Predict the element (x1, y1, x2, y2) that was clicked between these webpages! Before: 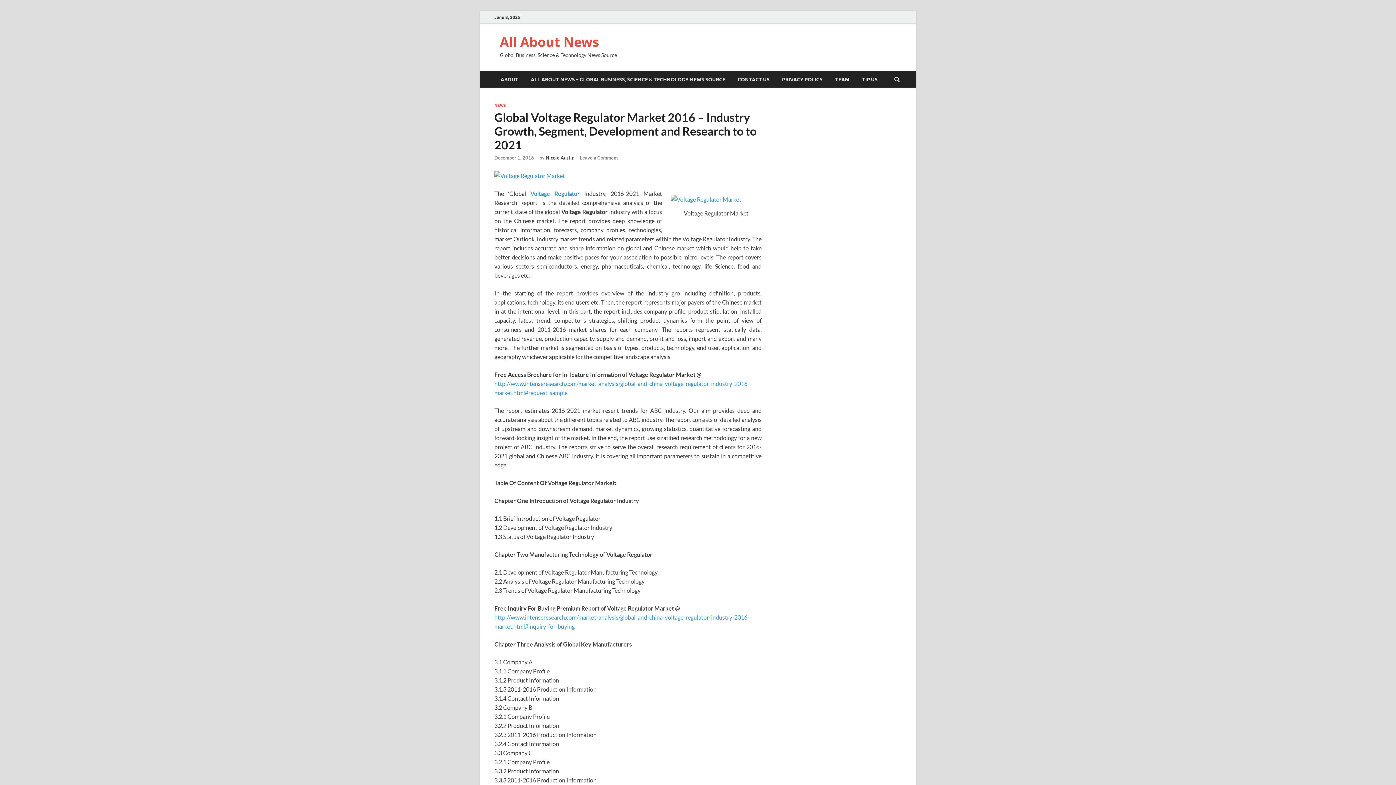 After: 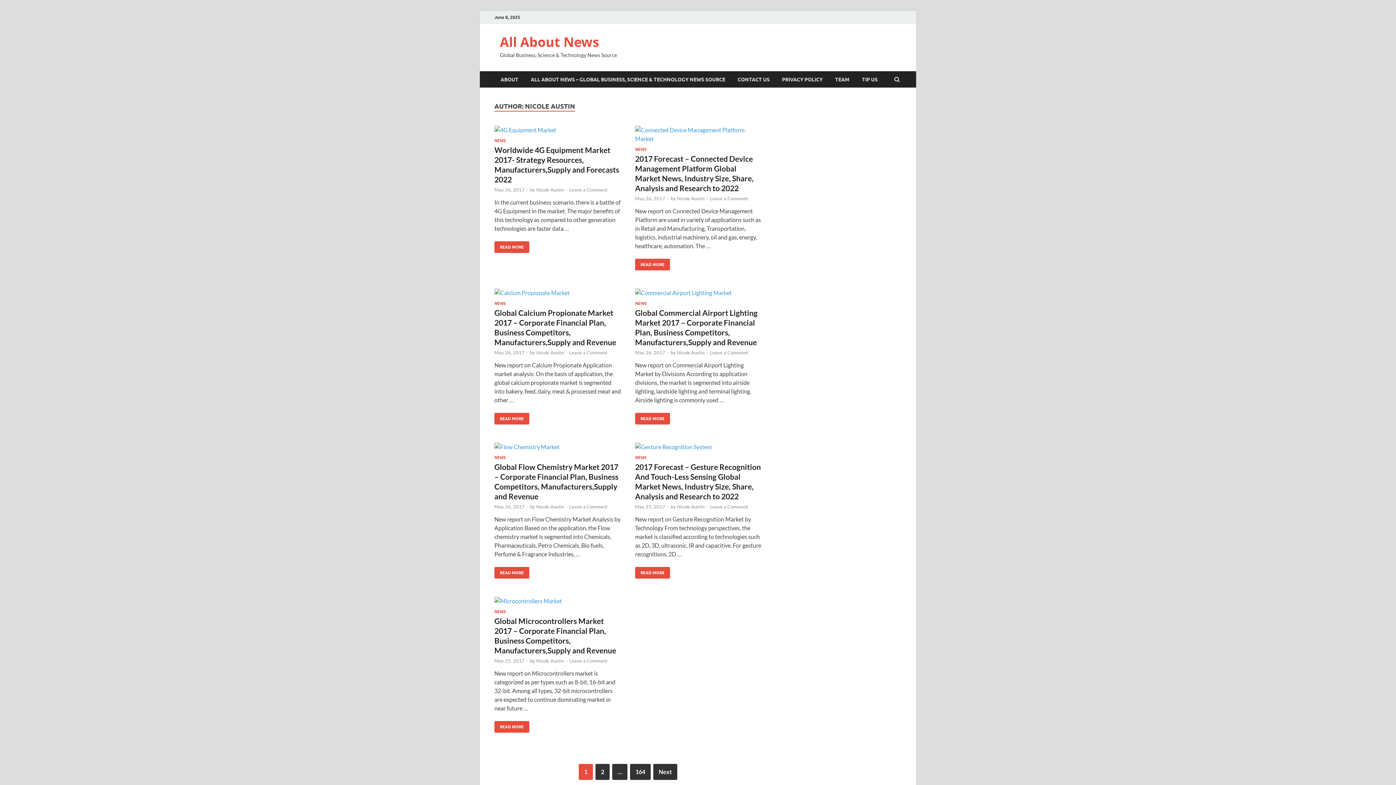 Action: bbox: (545, 155, 574, 160) label: Nicole Austin